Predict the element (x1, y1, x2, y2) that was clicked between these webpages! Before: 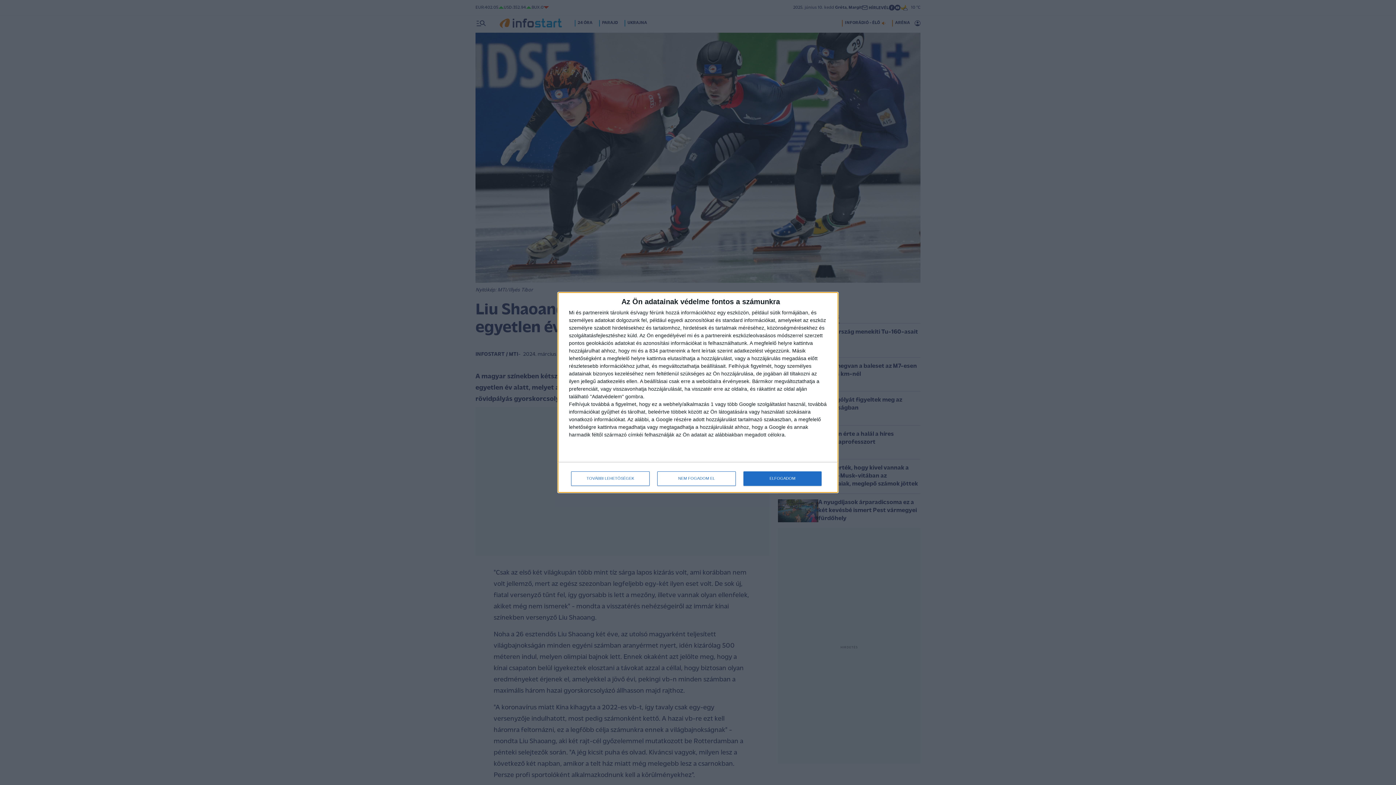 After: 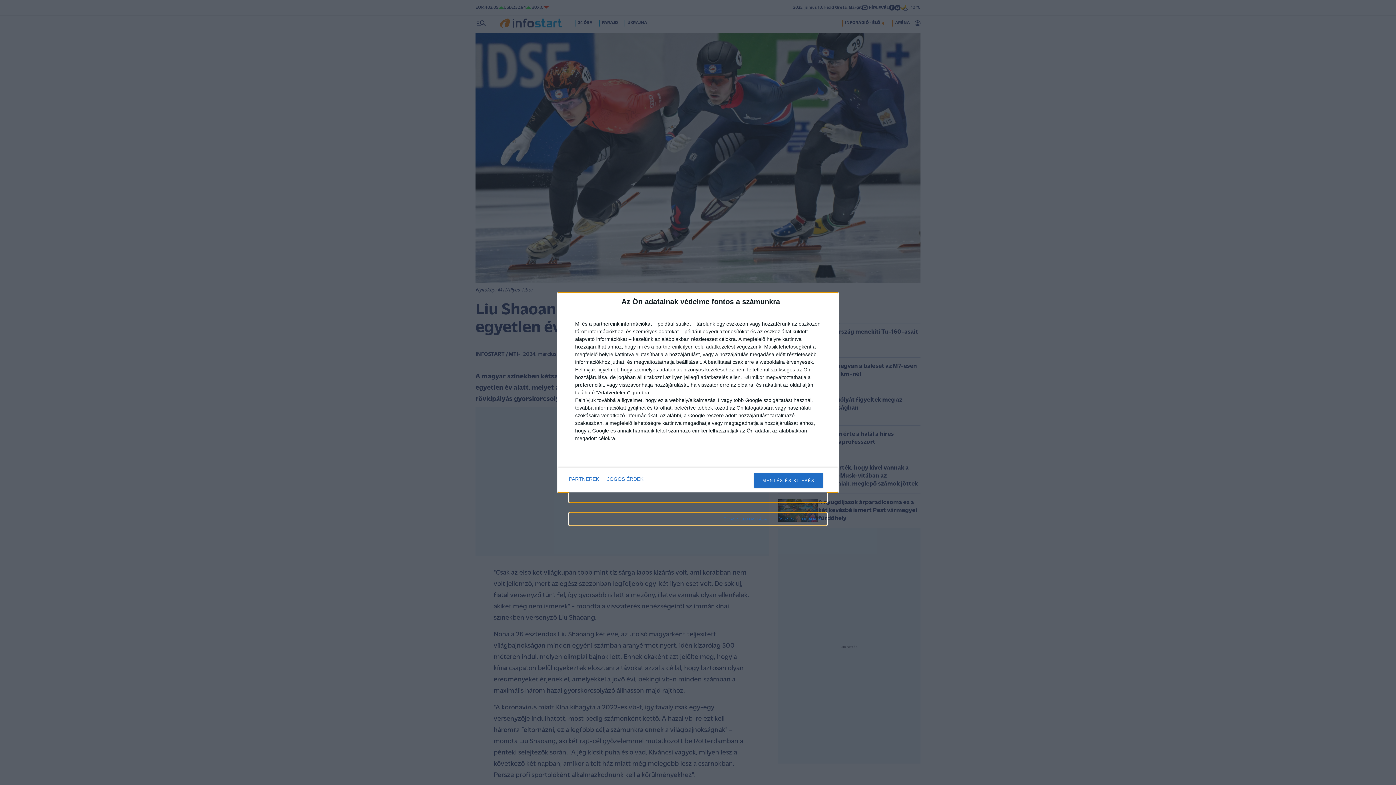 Action: bbox: (571, 471, 649, 486) label: TOVÁBBI LEHETŐSÉGEK